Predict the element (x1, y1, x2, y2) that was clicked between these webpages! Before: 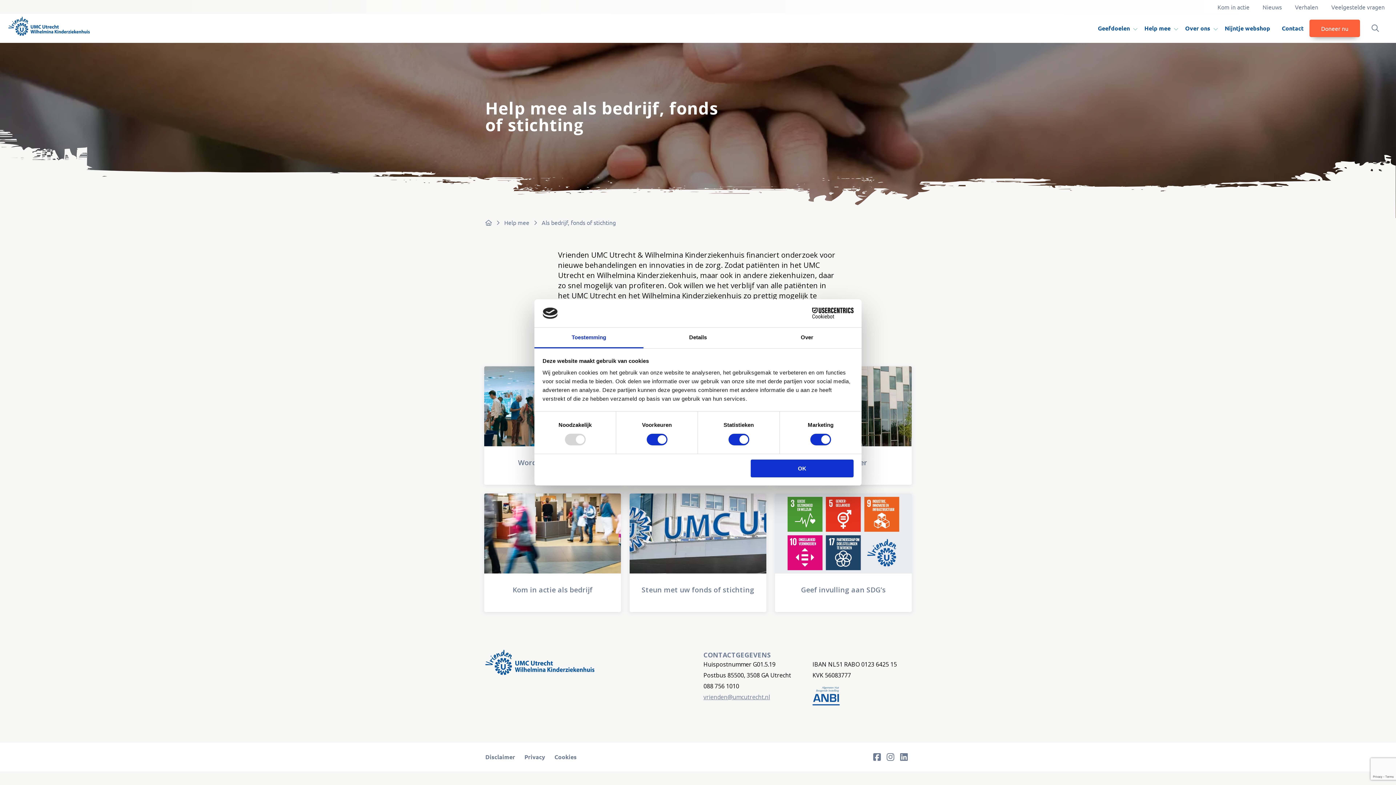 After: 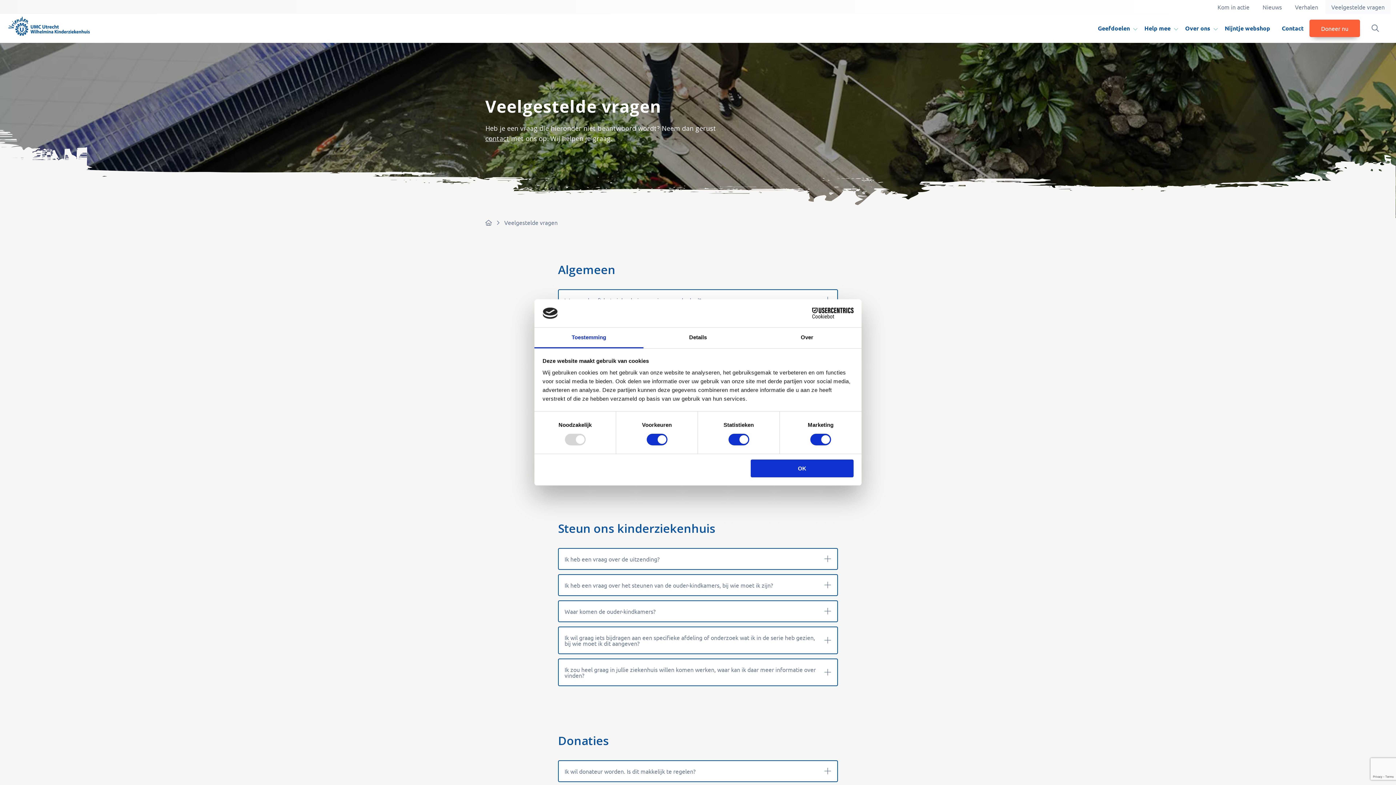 Action: bbox: (1325, 0, 1390, 13) label: Veelgestelde vragen